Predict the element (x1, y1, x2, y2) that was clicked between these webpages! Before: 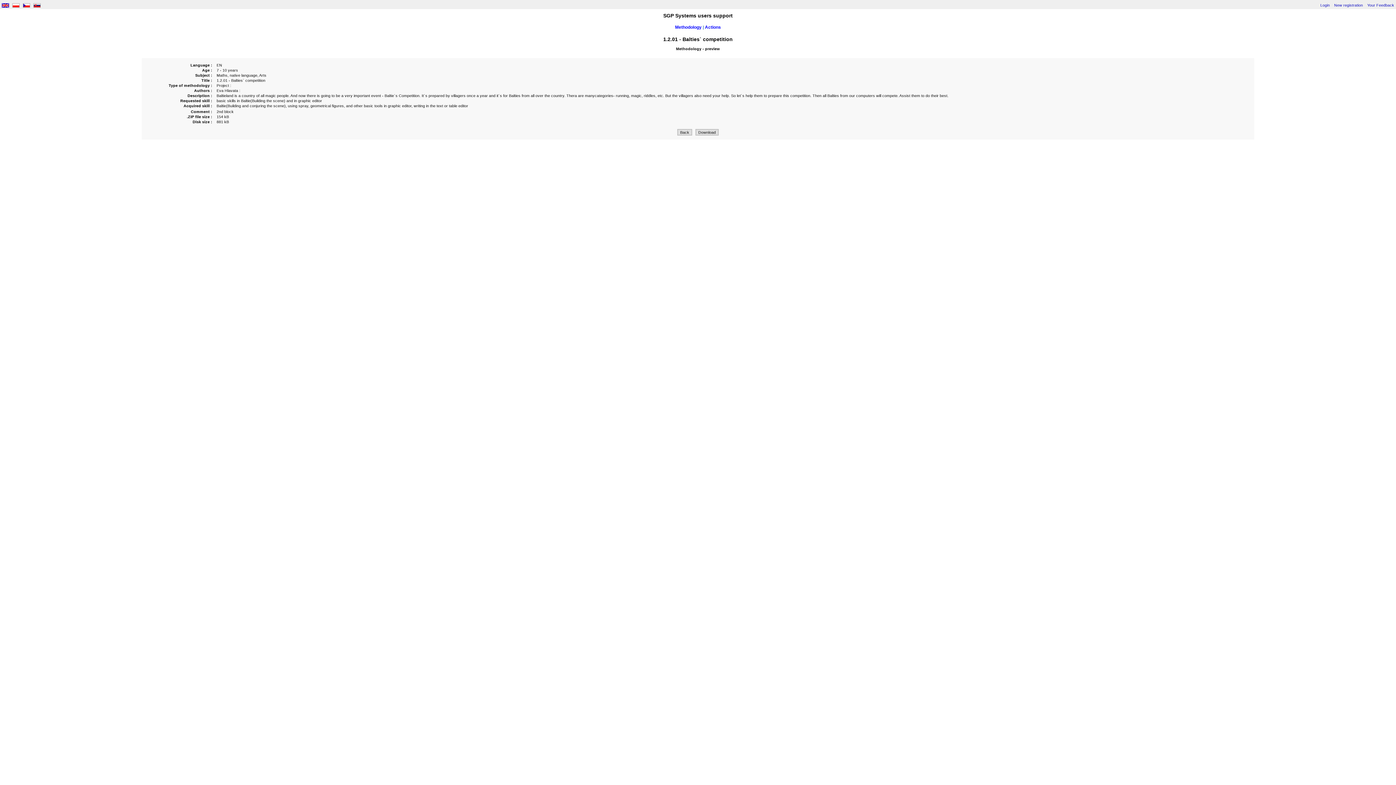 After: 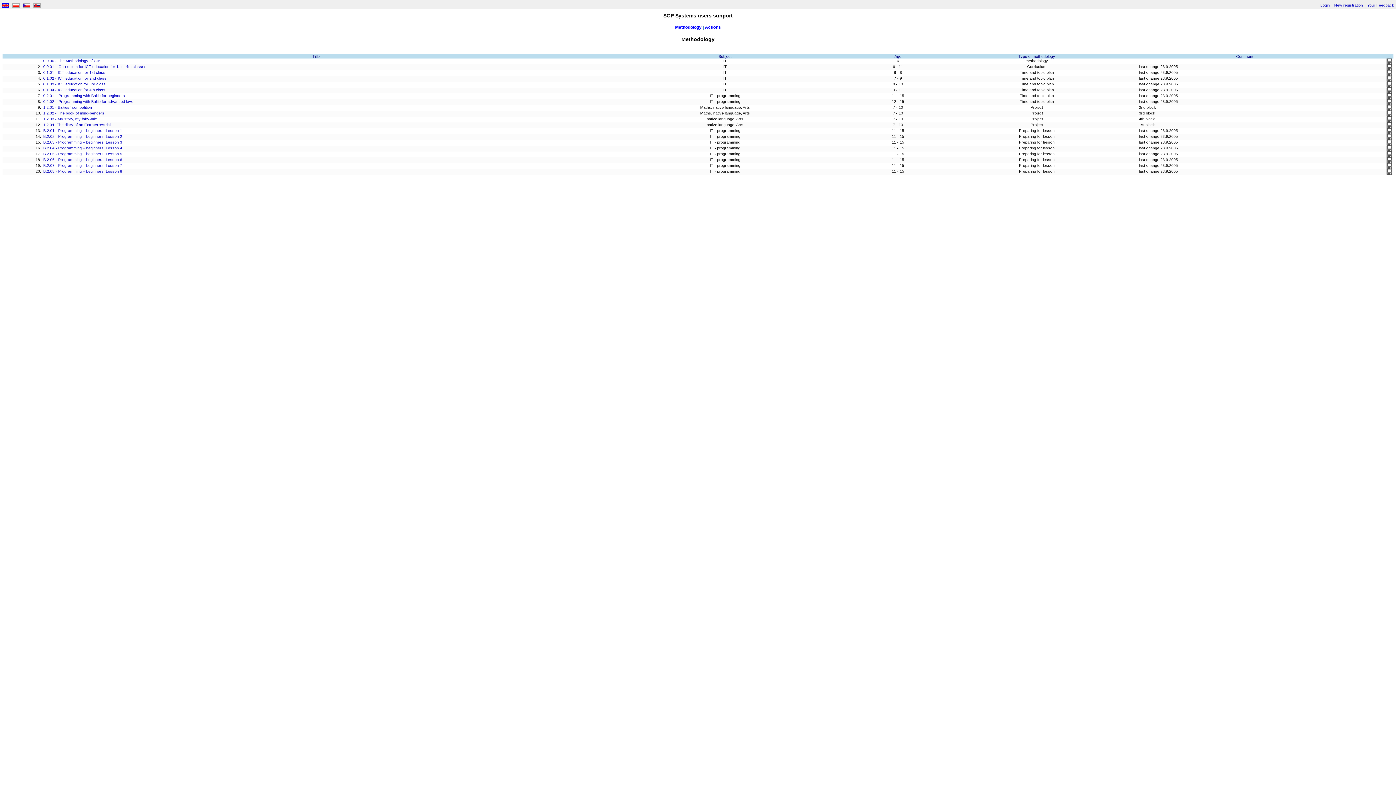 Action: bbox: (675, 24, 701, 29) label: Methodology